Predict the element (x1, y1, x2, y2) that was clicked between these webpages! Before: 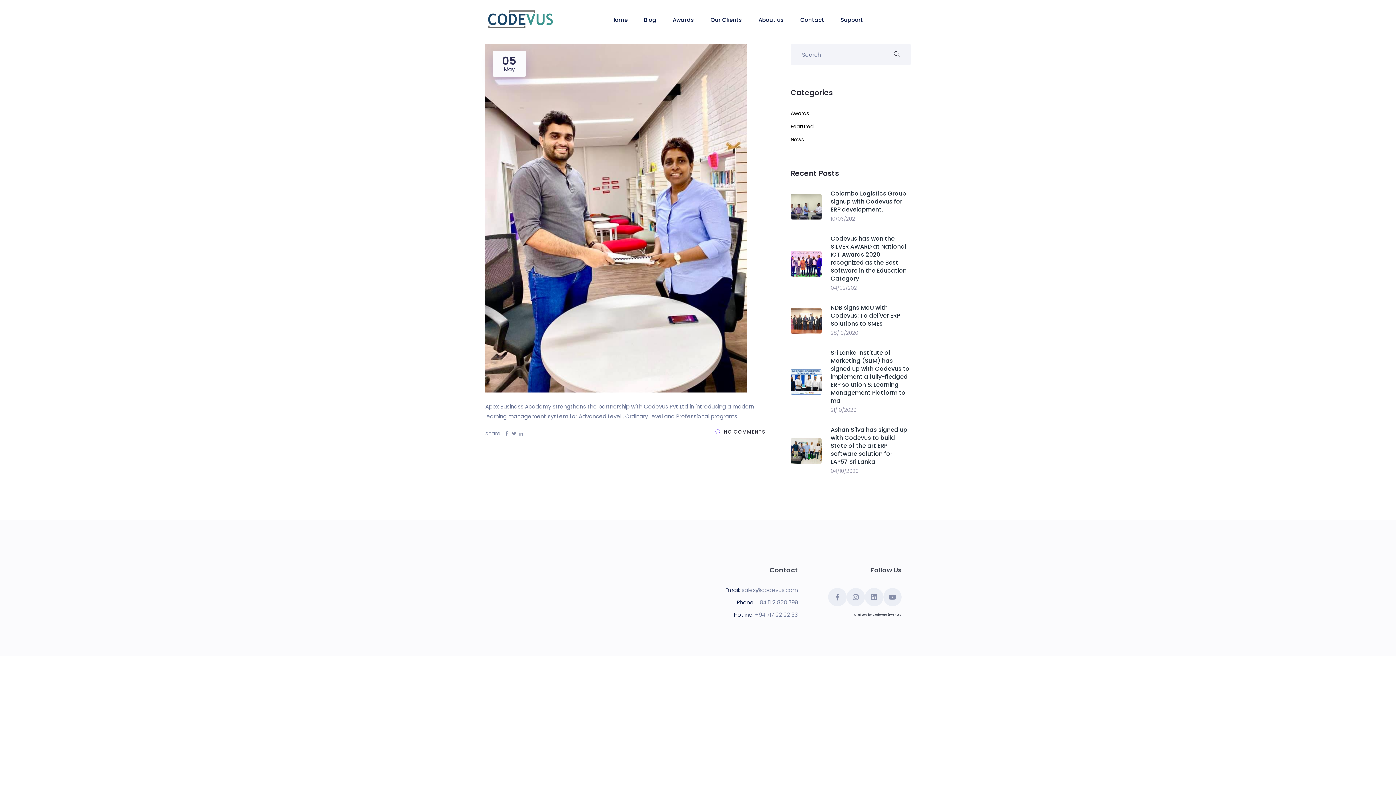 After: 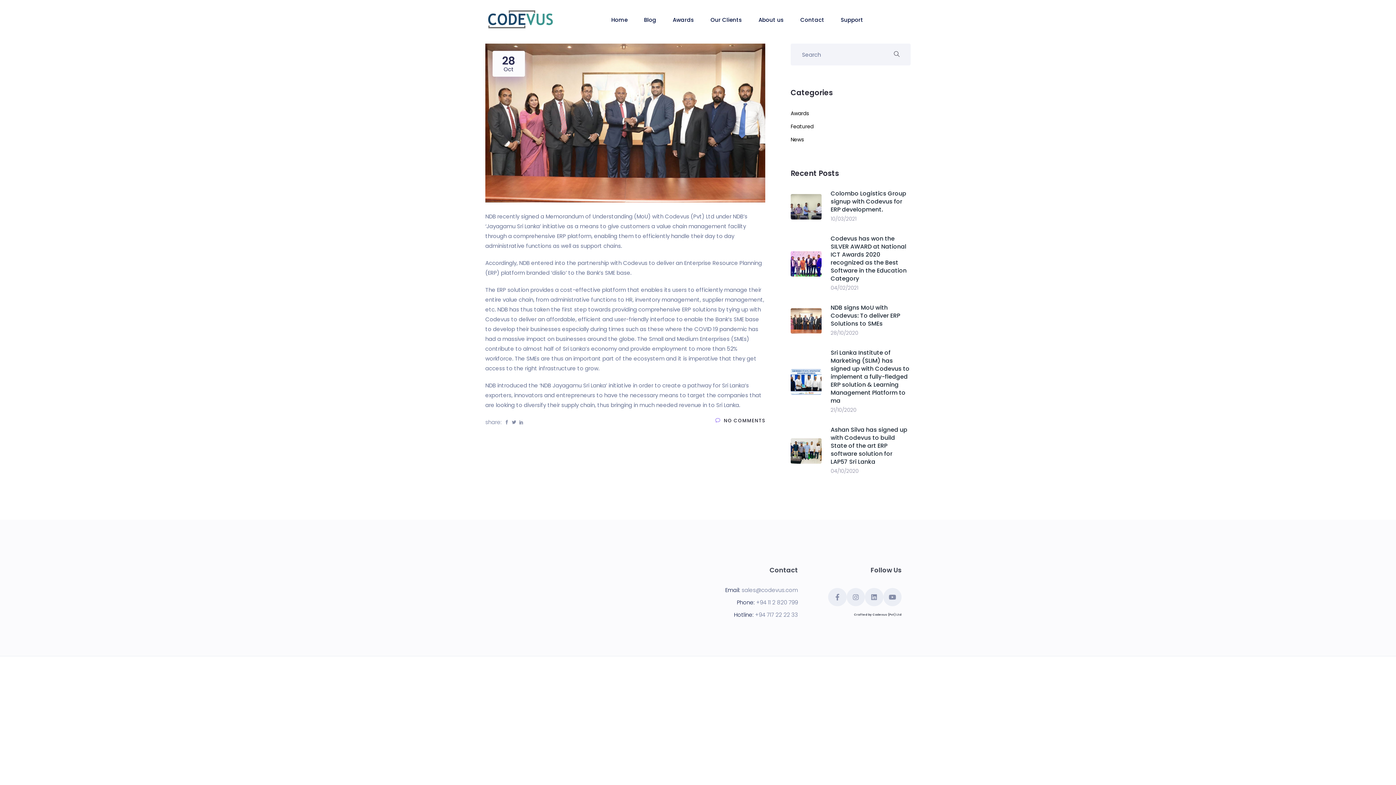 Action: bbox: (790, 308, 830, 333)